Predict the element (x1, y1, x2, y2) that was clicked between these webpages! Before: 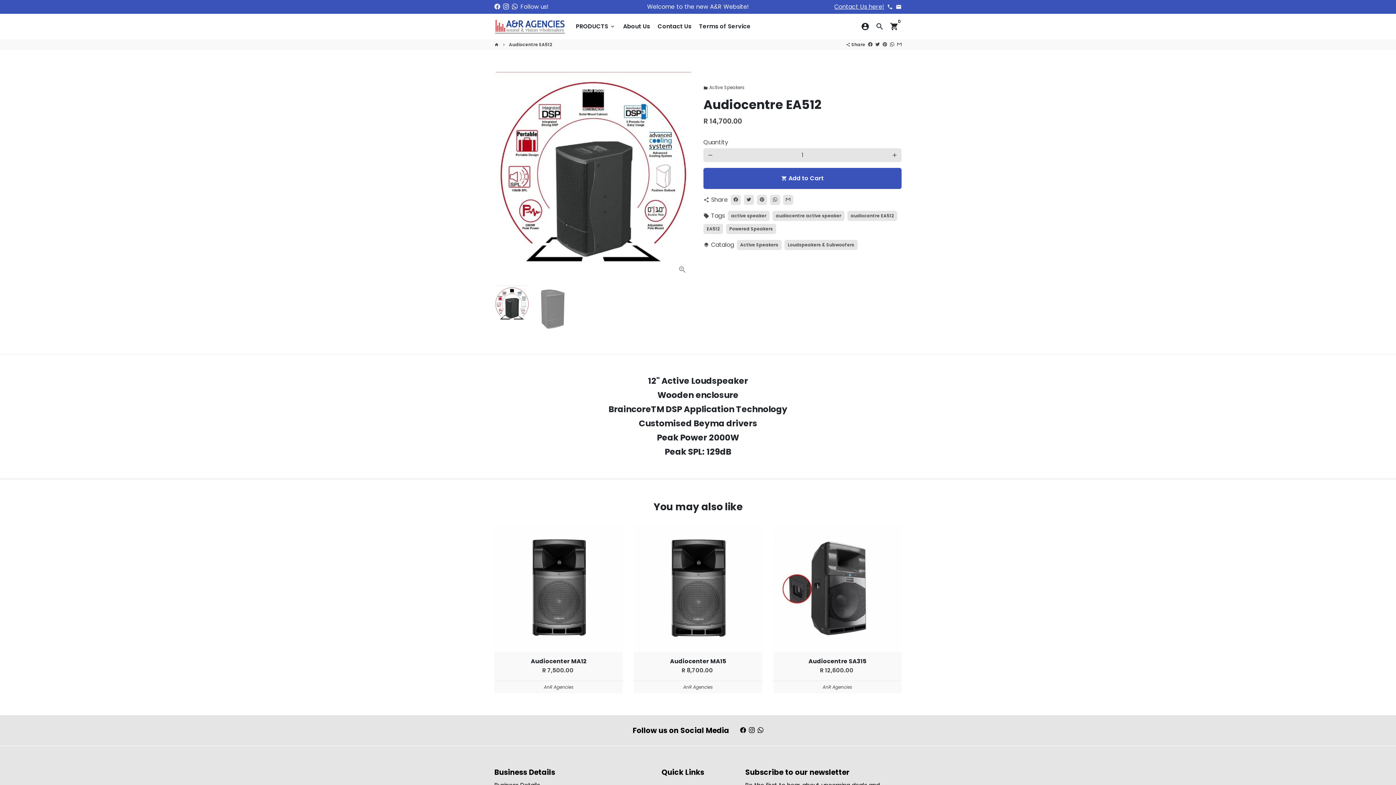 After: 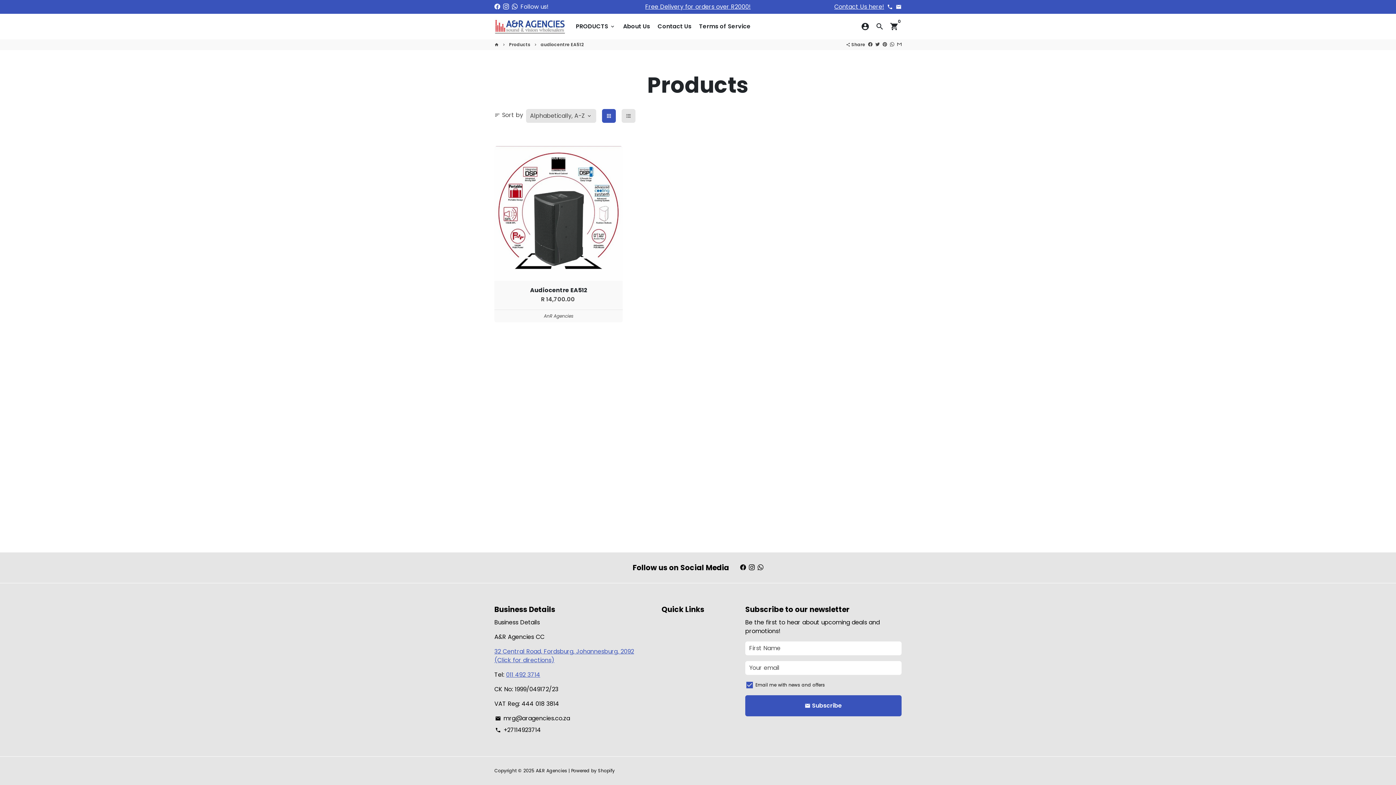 Action: bbox: (847, 210, 897, 221) label: audiocentre EA512